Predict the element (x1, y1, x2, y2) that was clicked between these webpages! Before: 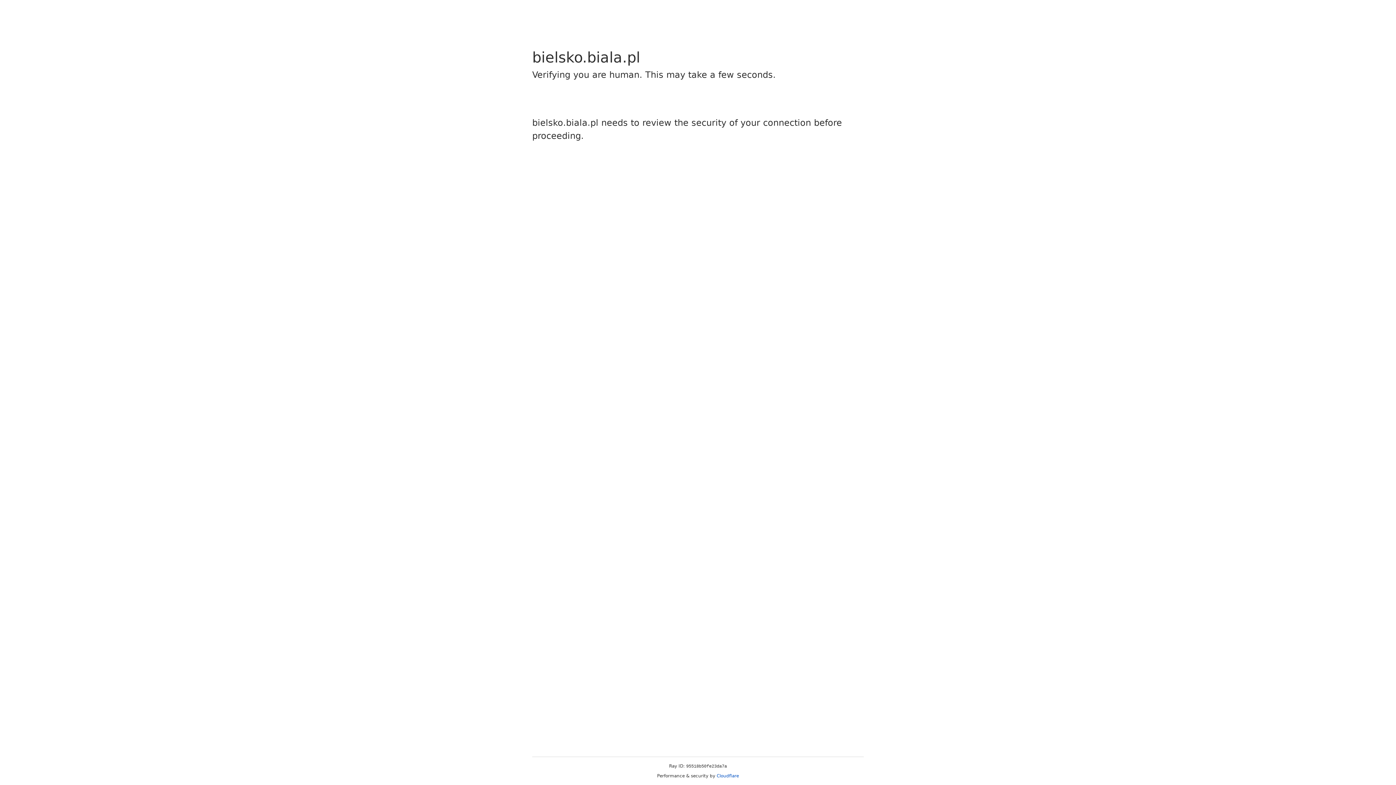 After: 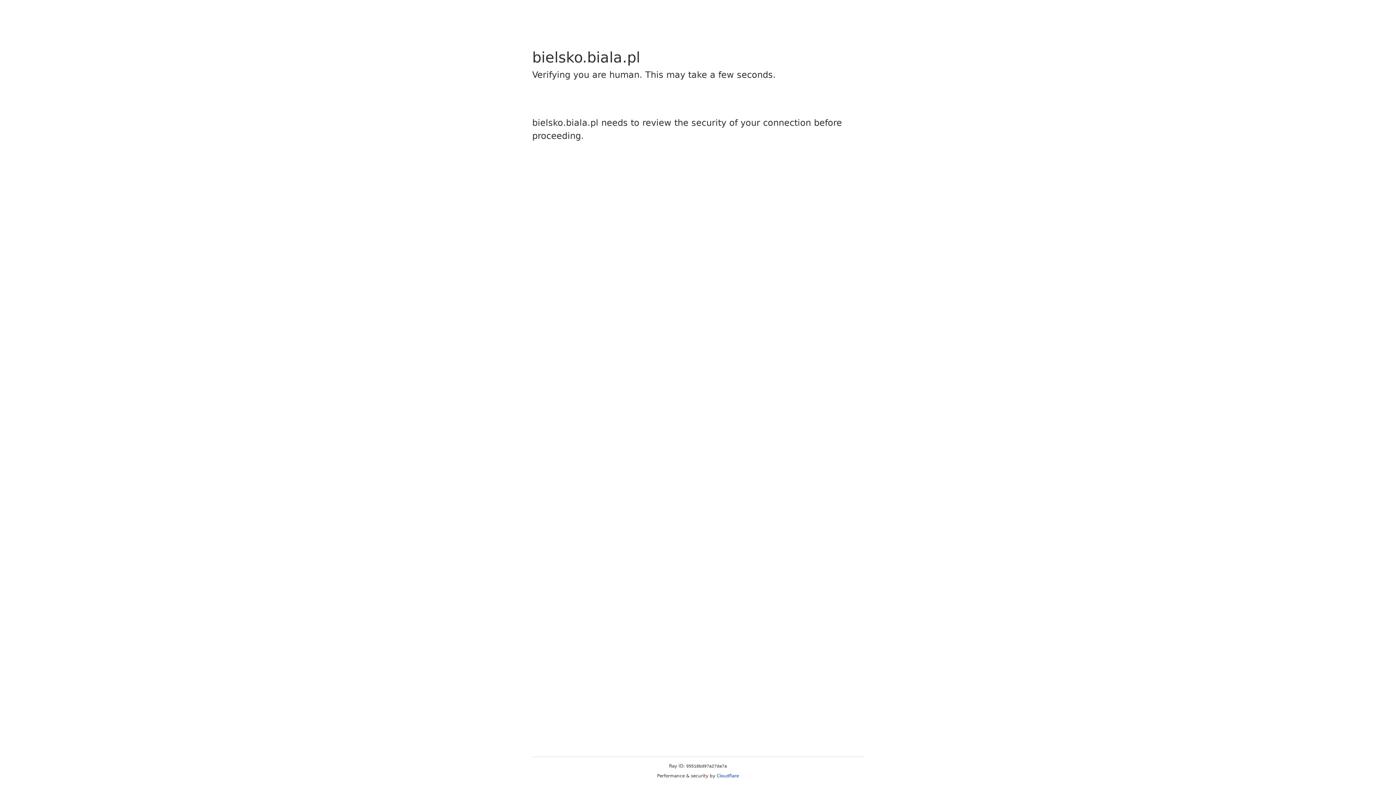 Action: label: Cloudflare bbox: (716, 773, 739, 778)